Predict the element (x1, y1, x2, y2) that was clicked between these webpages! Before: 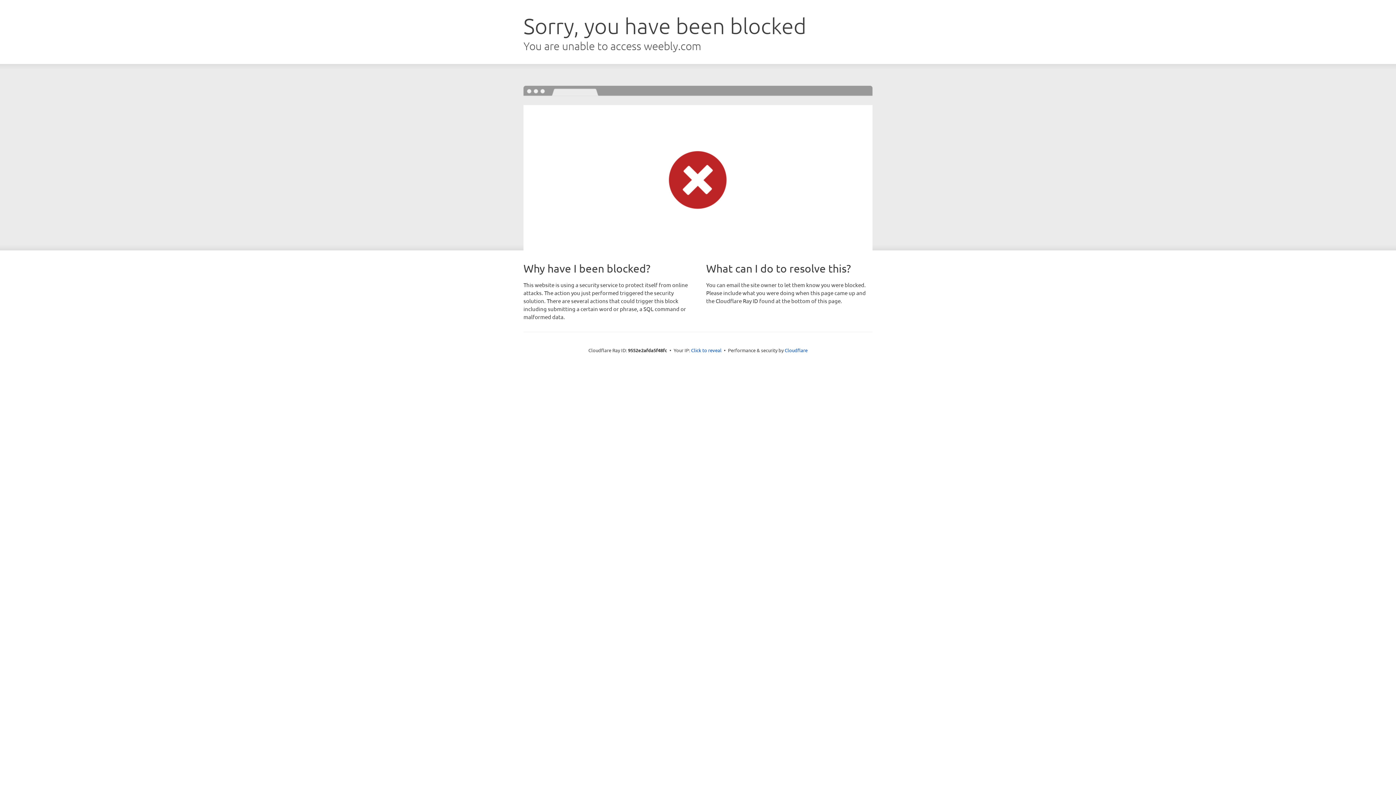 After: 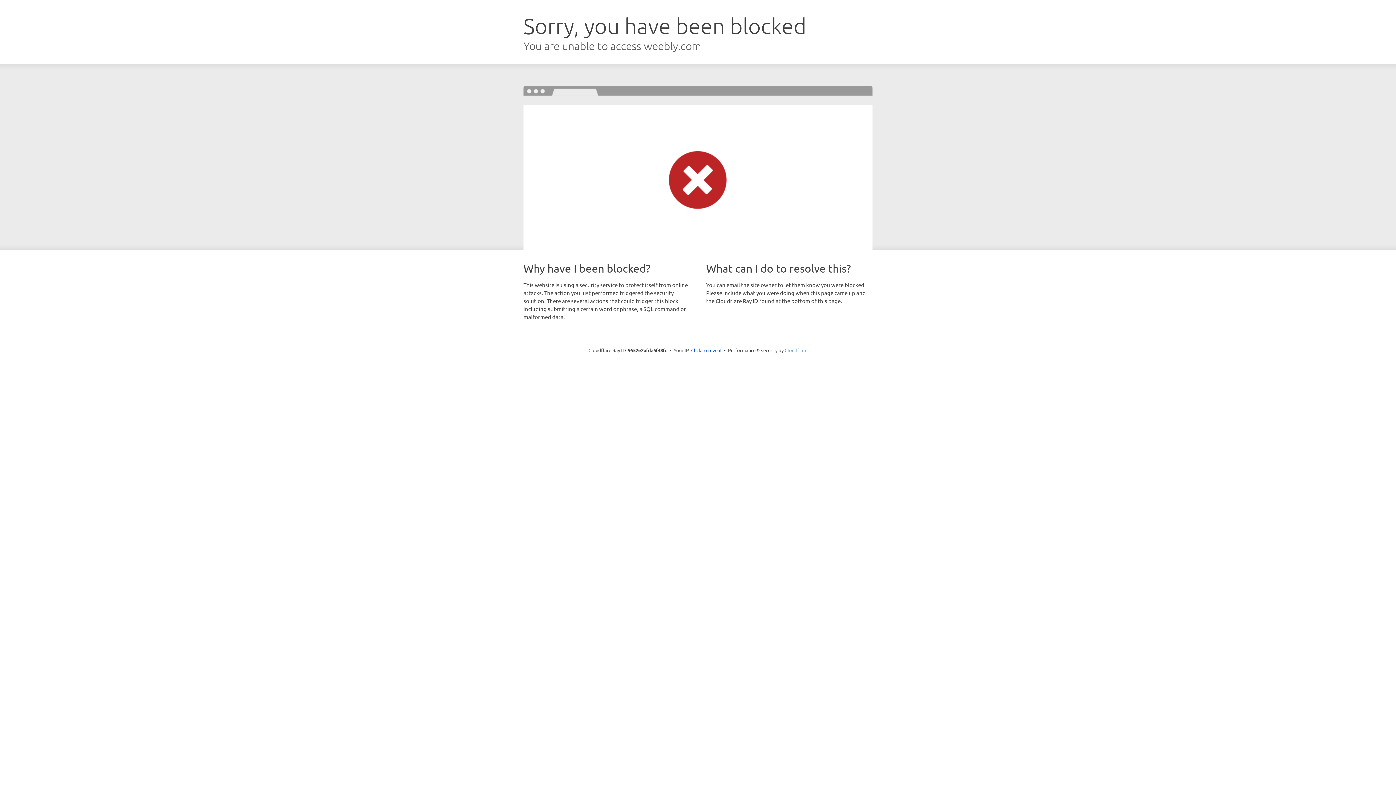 Action: bbox: (784, 347, 807, 353) label: Cloudflare